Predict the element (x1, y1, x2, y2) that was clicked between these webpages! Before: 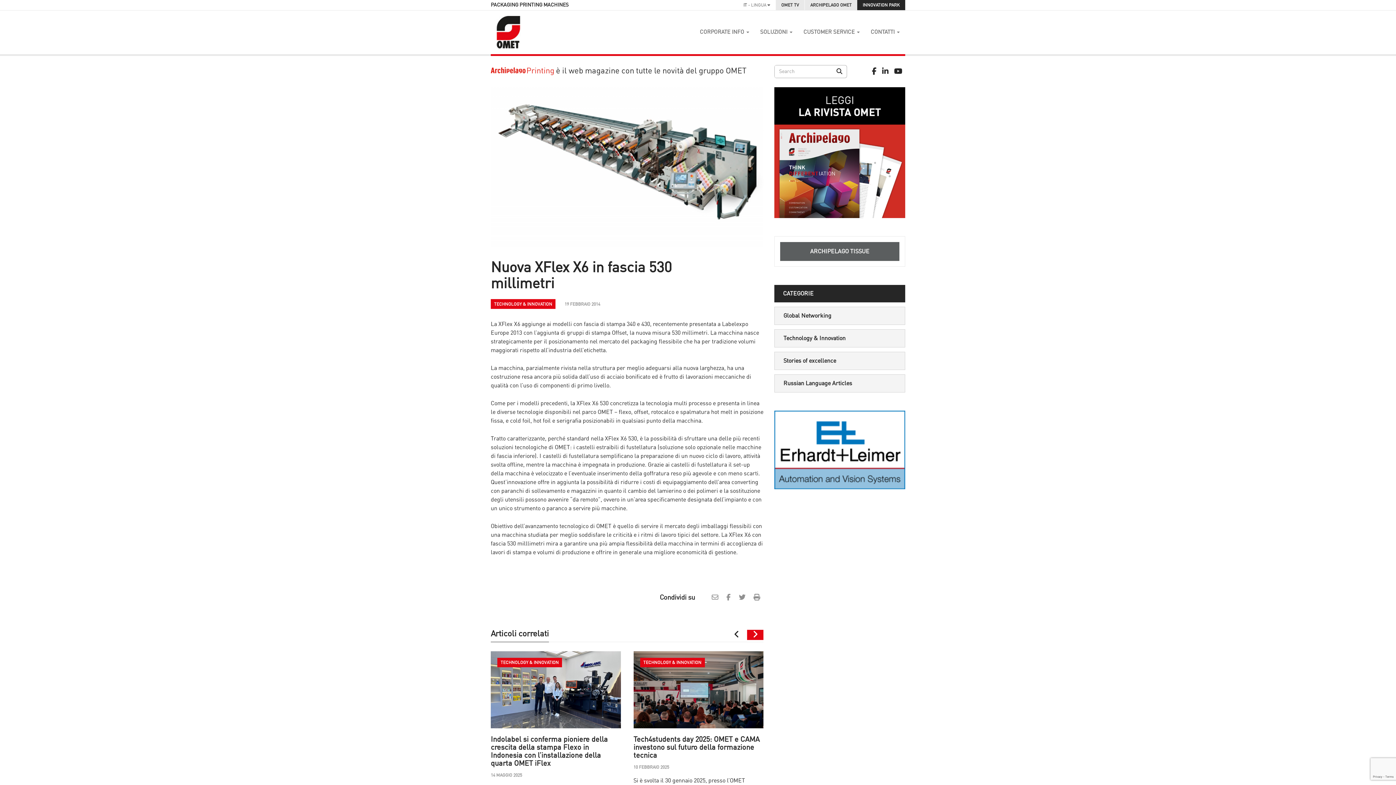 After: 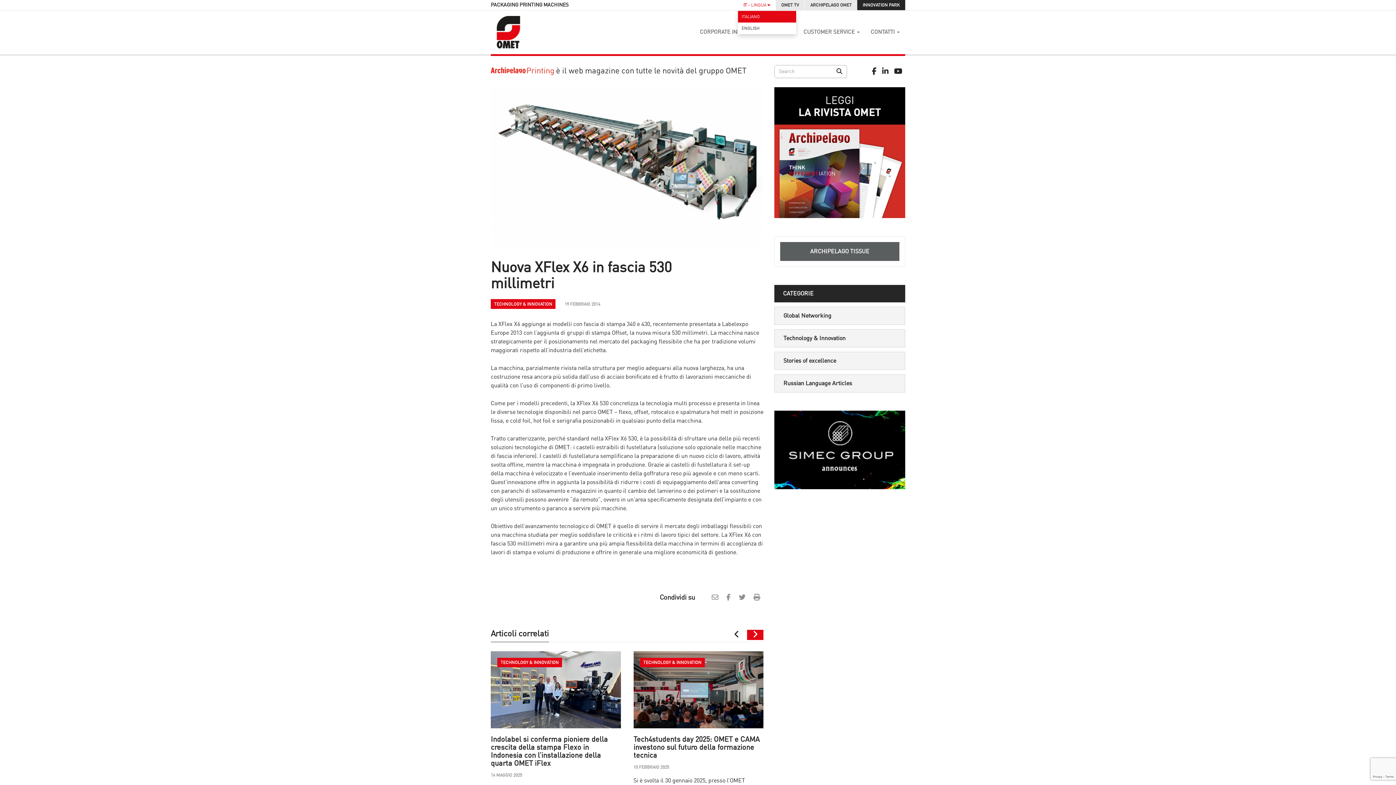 Action: bbox: (743, 2, 770, 7) label: IT - LINGUA 